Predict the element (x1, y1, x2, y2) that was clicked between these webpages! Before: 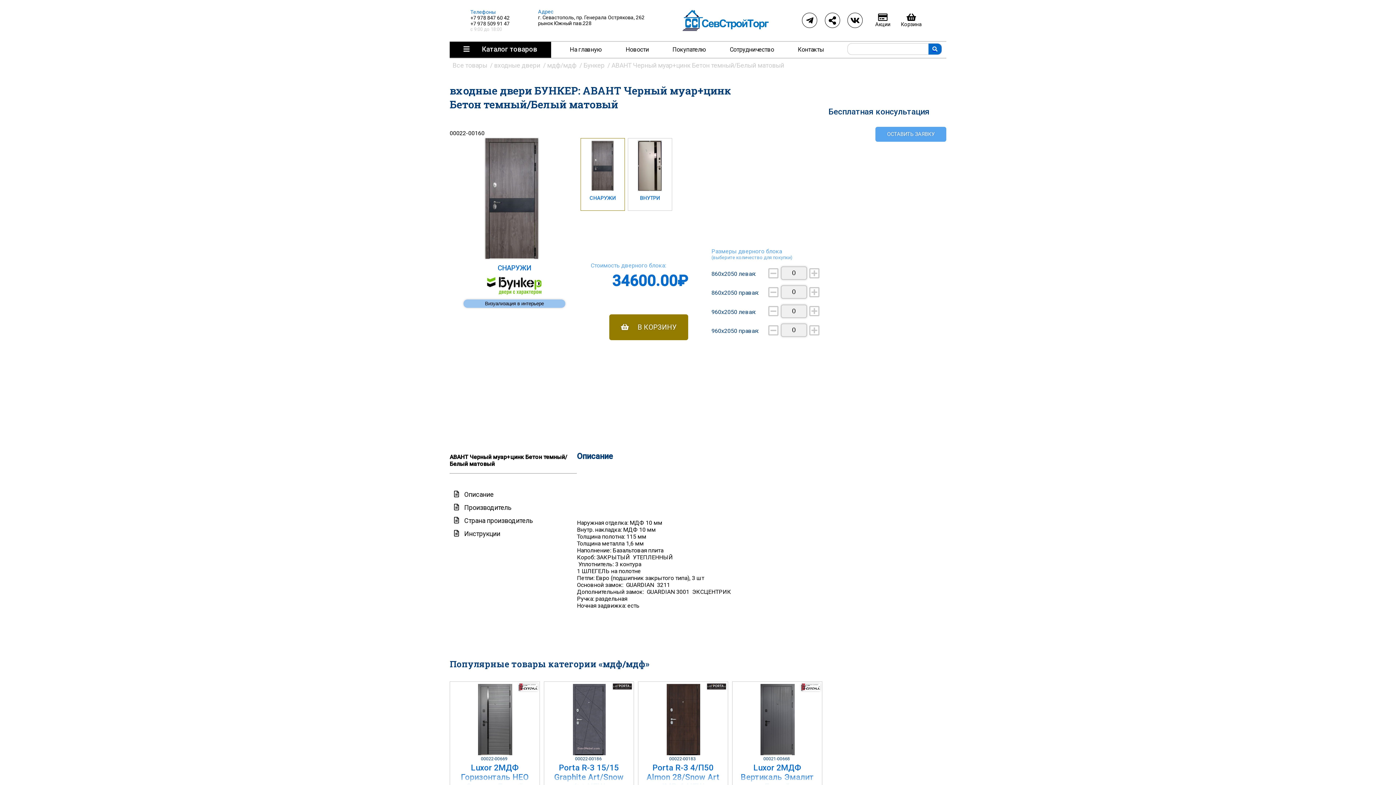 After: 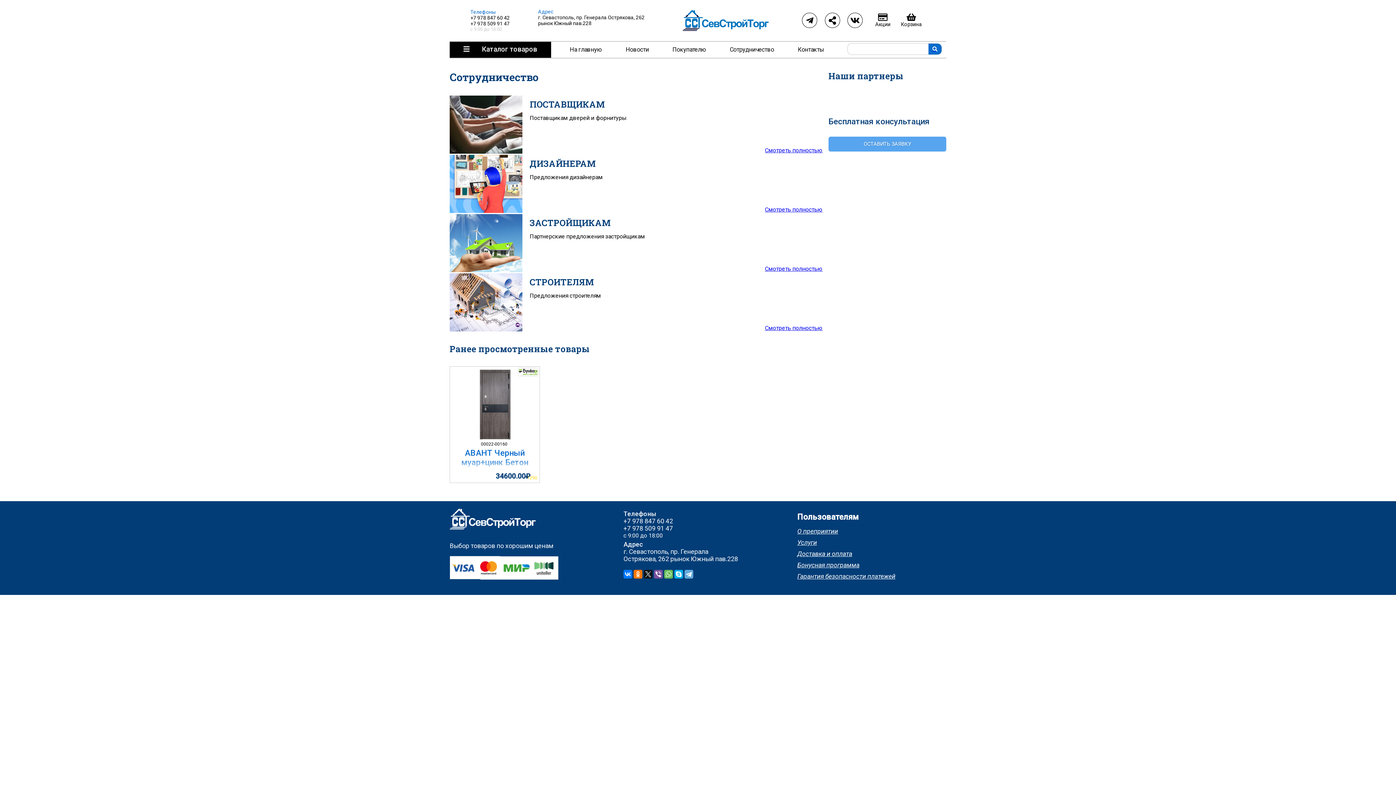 Action: bbox: (730, 46, 774, 53) label: Сотрудничество